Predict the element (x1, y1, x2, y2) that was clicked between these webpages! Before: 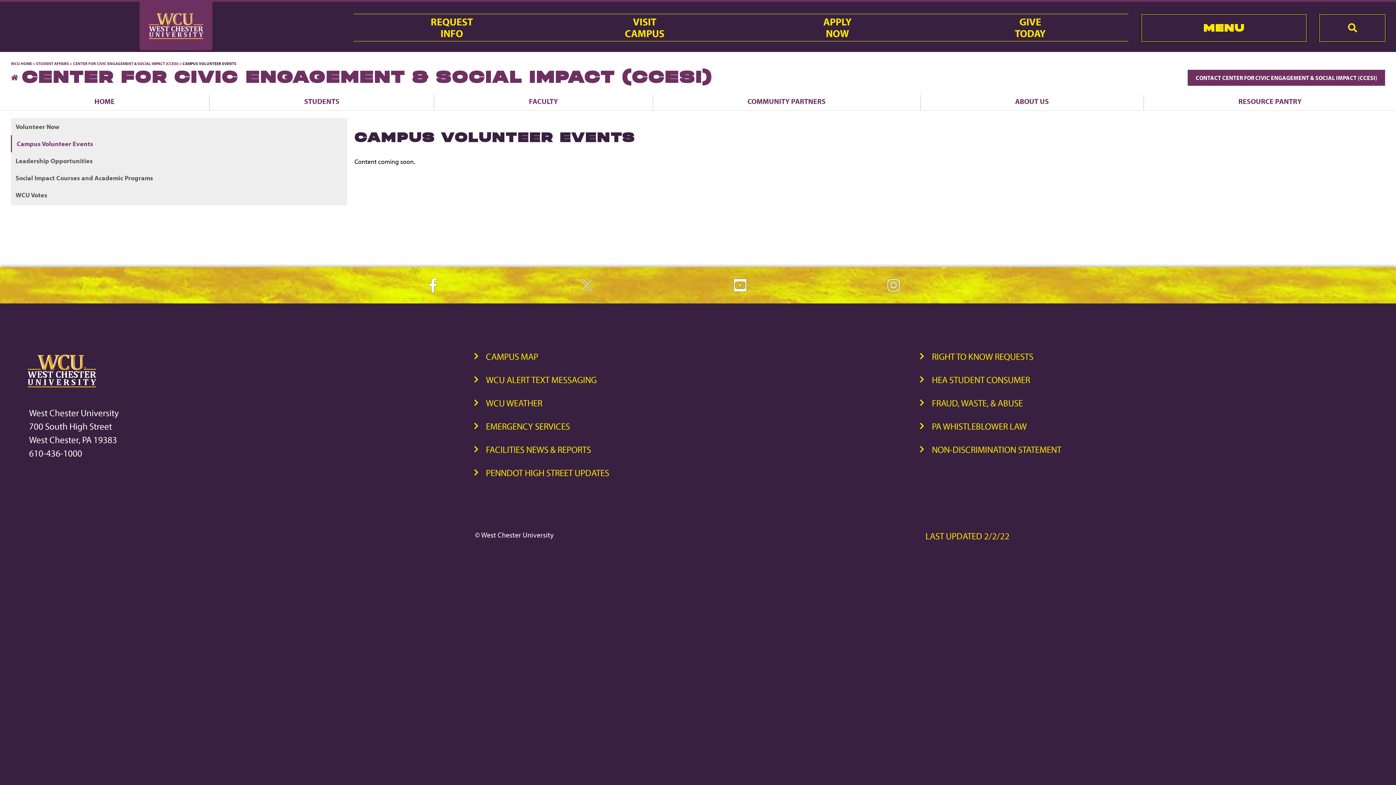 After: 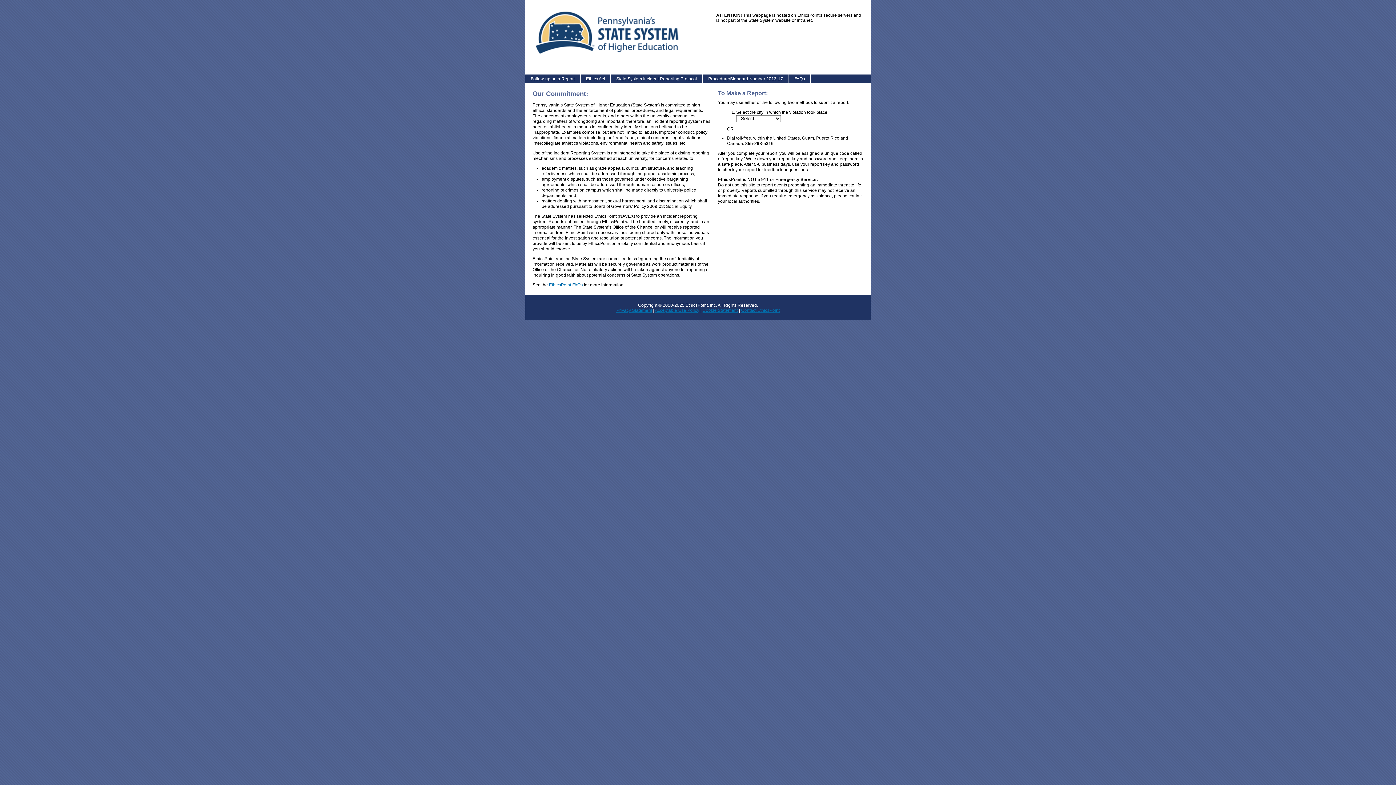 Action: label: FRAUD, WASTE, & ABUSE bbox: (932, 397, 1023, 413)